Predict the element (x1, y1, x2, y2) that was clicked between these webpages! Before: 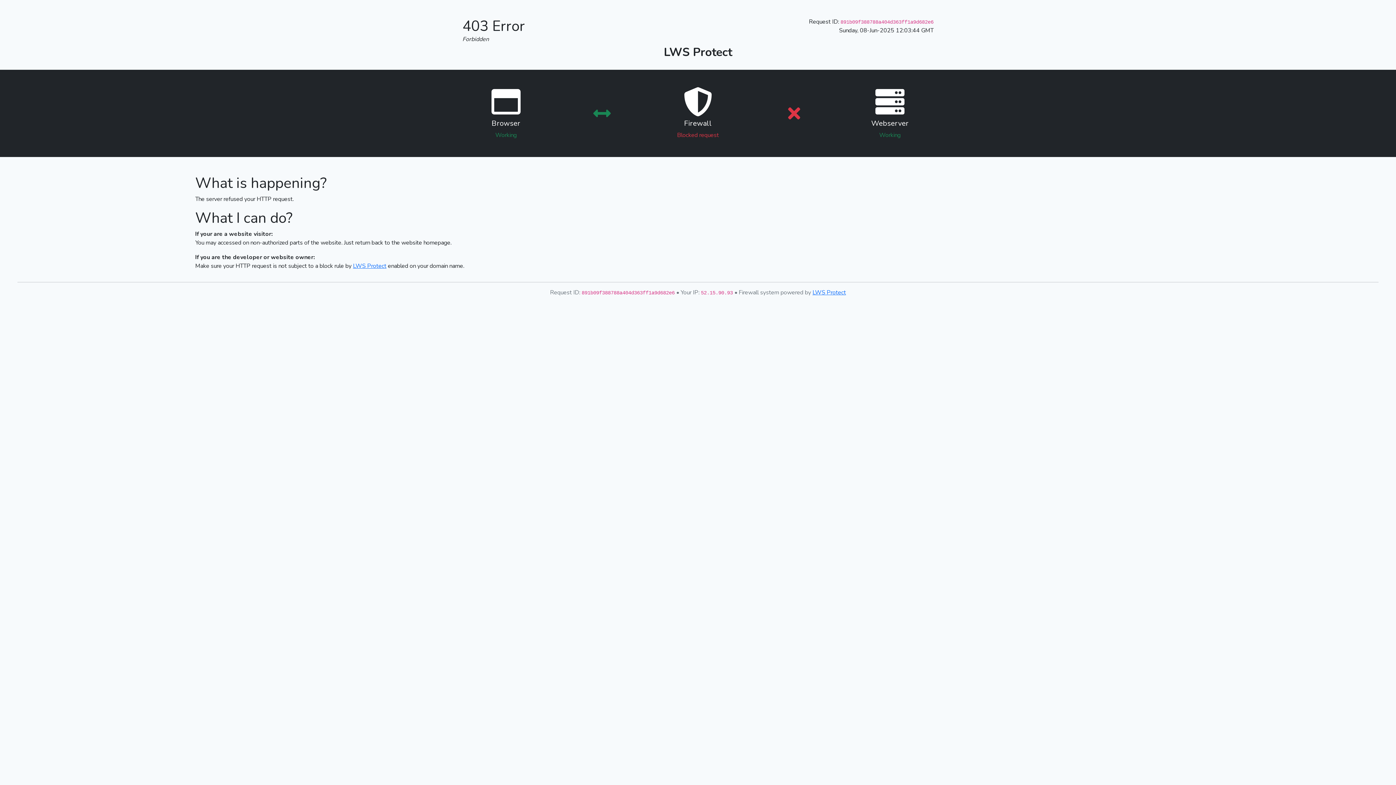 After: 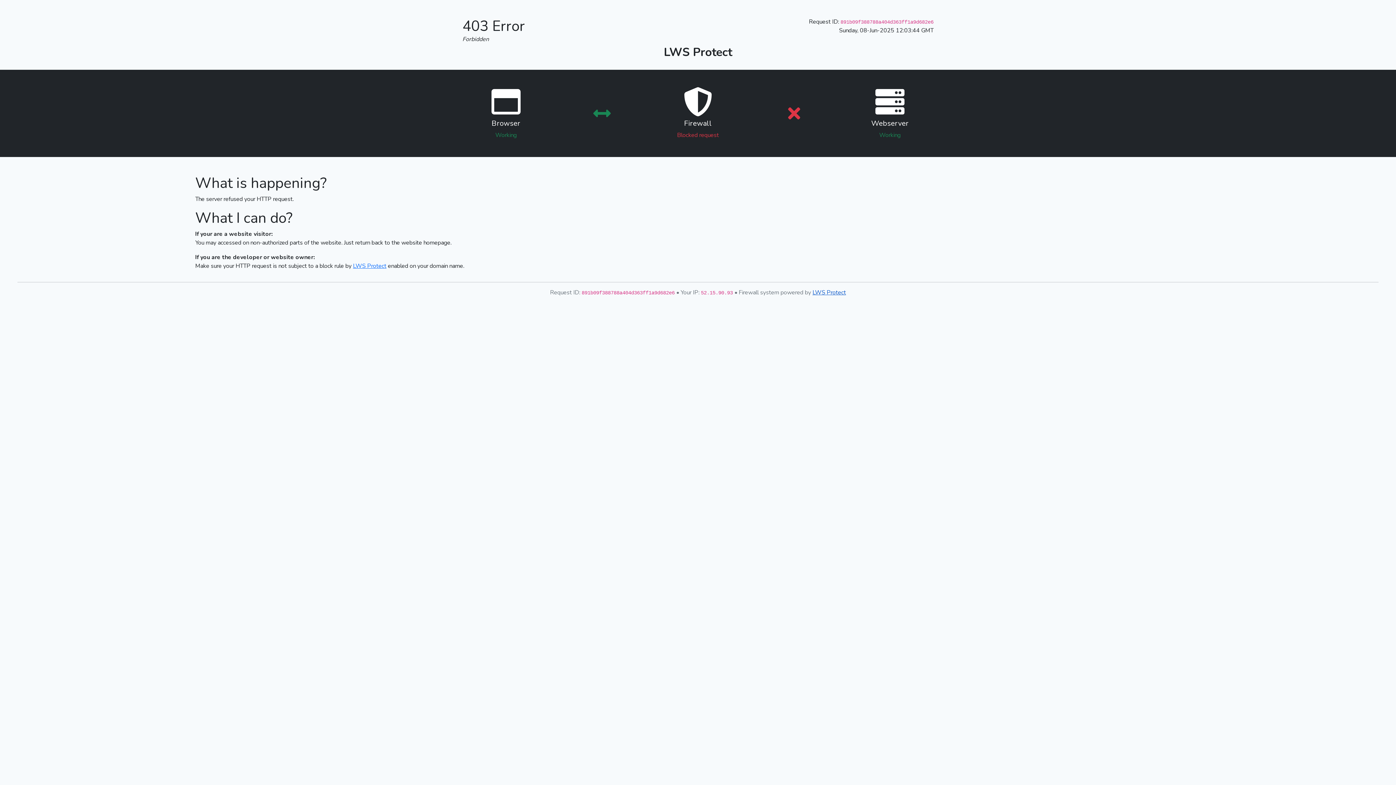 Action: bbox: (812, 288, 846, 296) label: LWS Protect